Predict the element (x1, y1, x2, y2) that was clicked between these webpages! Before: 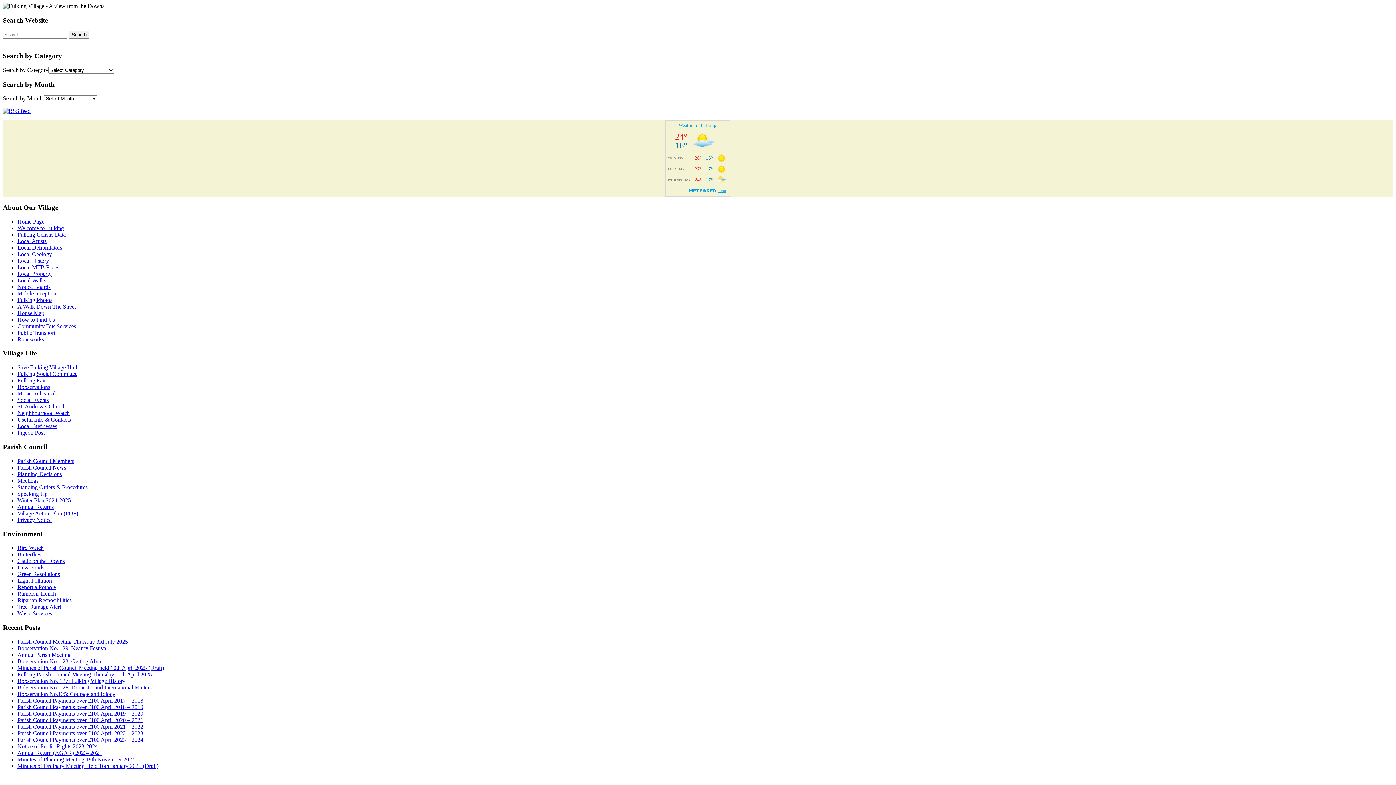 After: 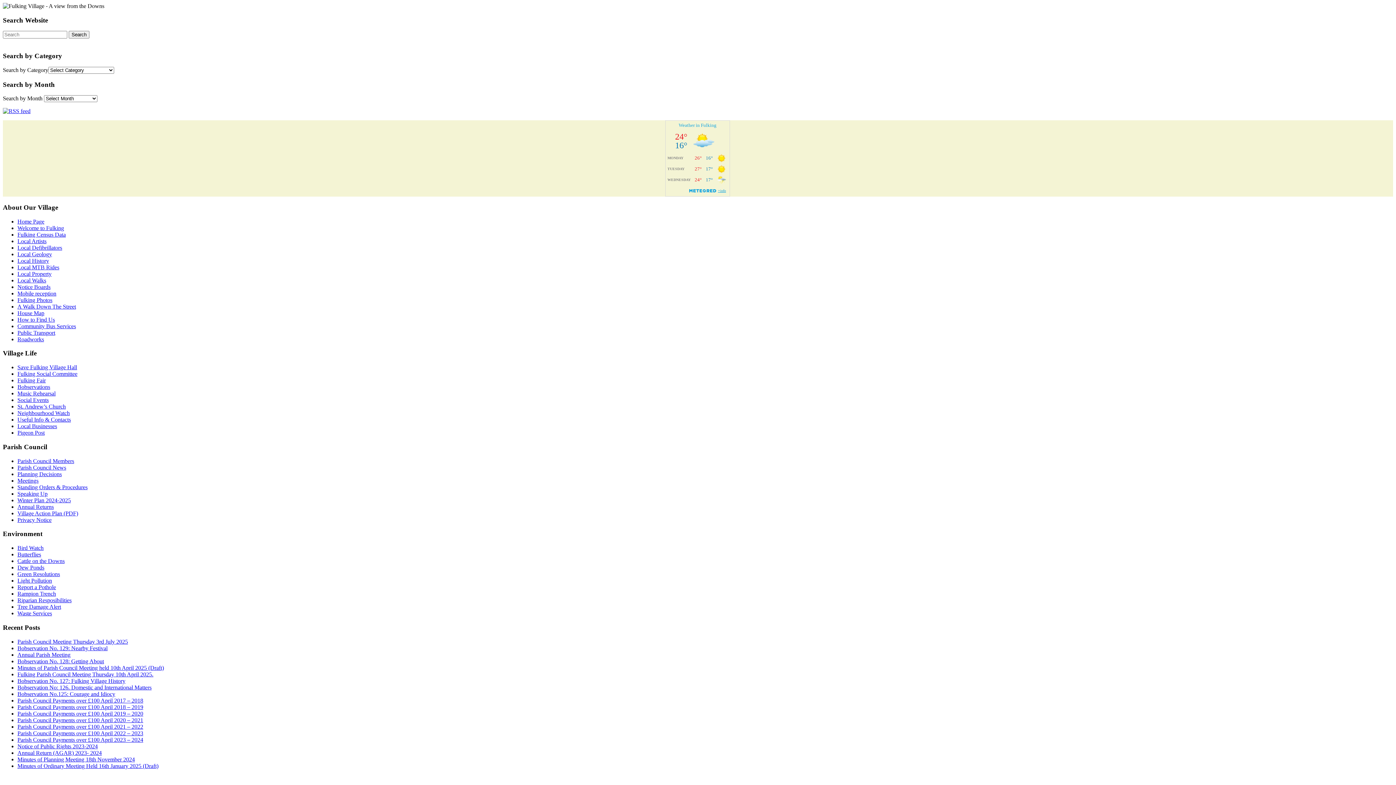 Action: label: Meetings bbox: (17, 477, 38, 483)